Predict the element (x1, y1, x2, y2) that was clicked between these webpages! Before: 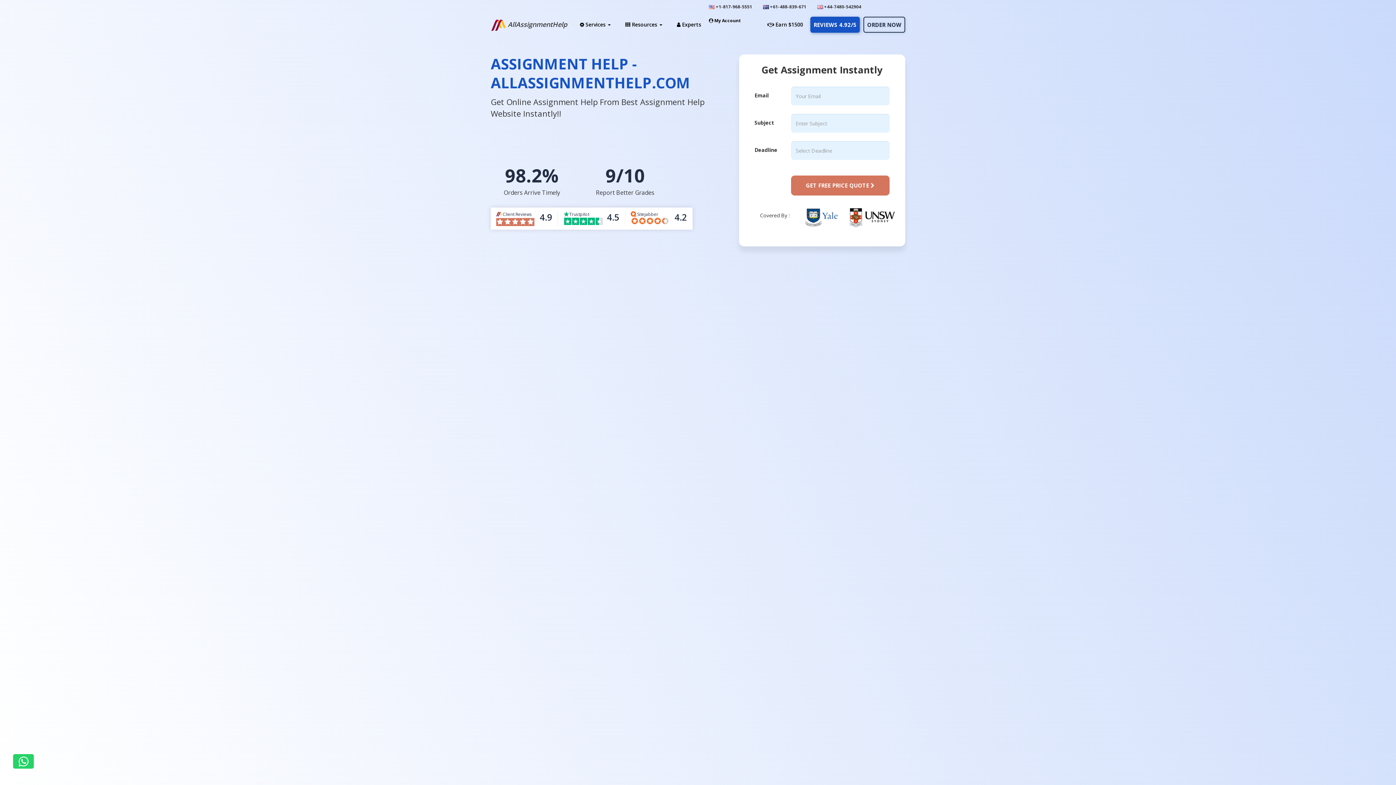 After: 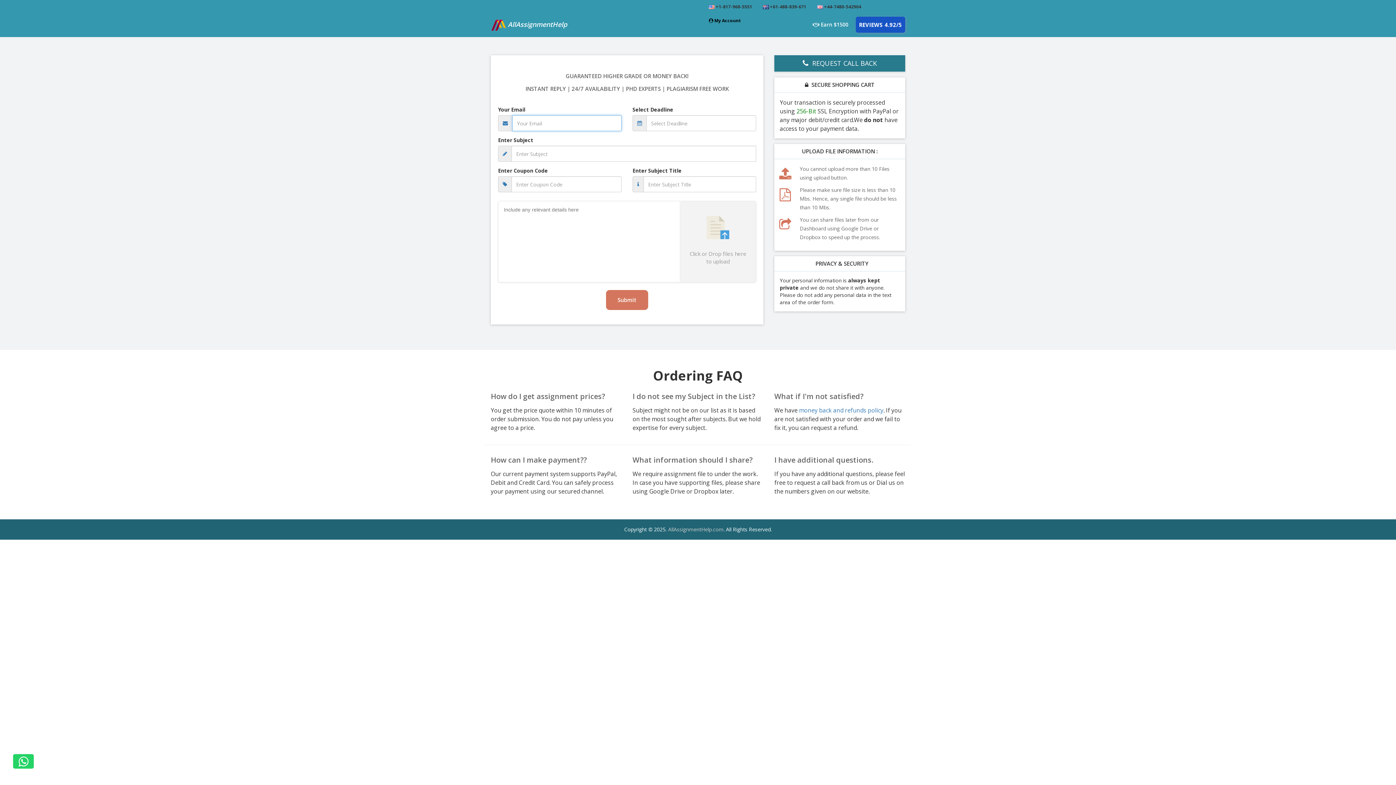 Action: bbox: (863, 16, 905, 32) label: ORDER NOW